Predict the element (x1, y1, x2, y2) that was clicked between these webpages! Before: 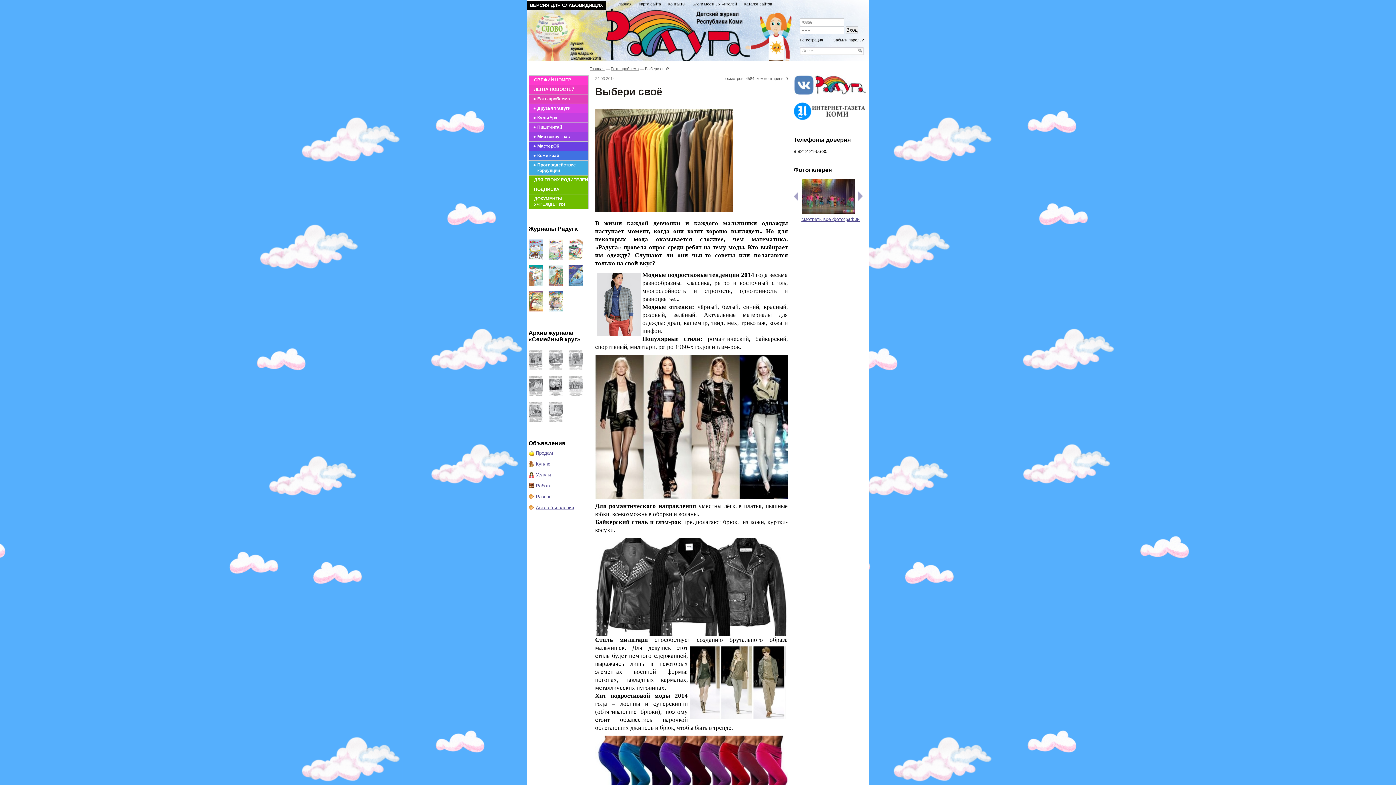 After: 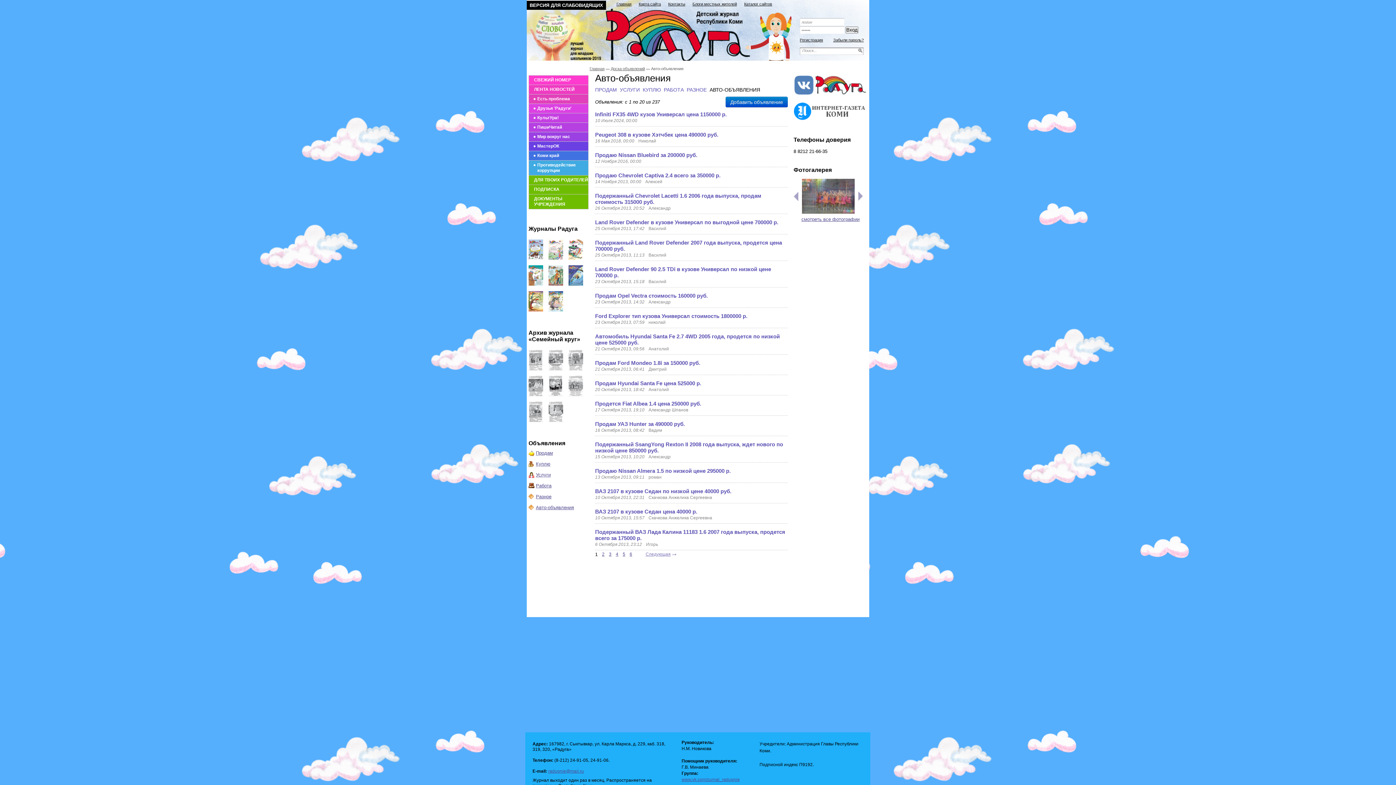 Action: label: Авто-объявления bbox: (536, 505, 574, 510)